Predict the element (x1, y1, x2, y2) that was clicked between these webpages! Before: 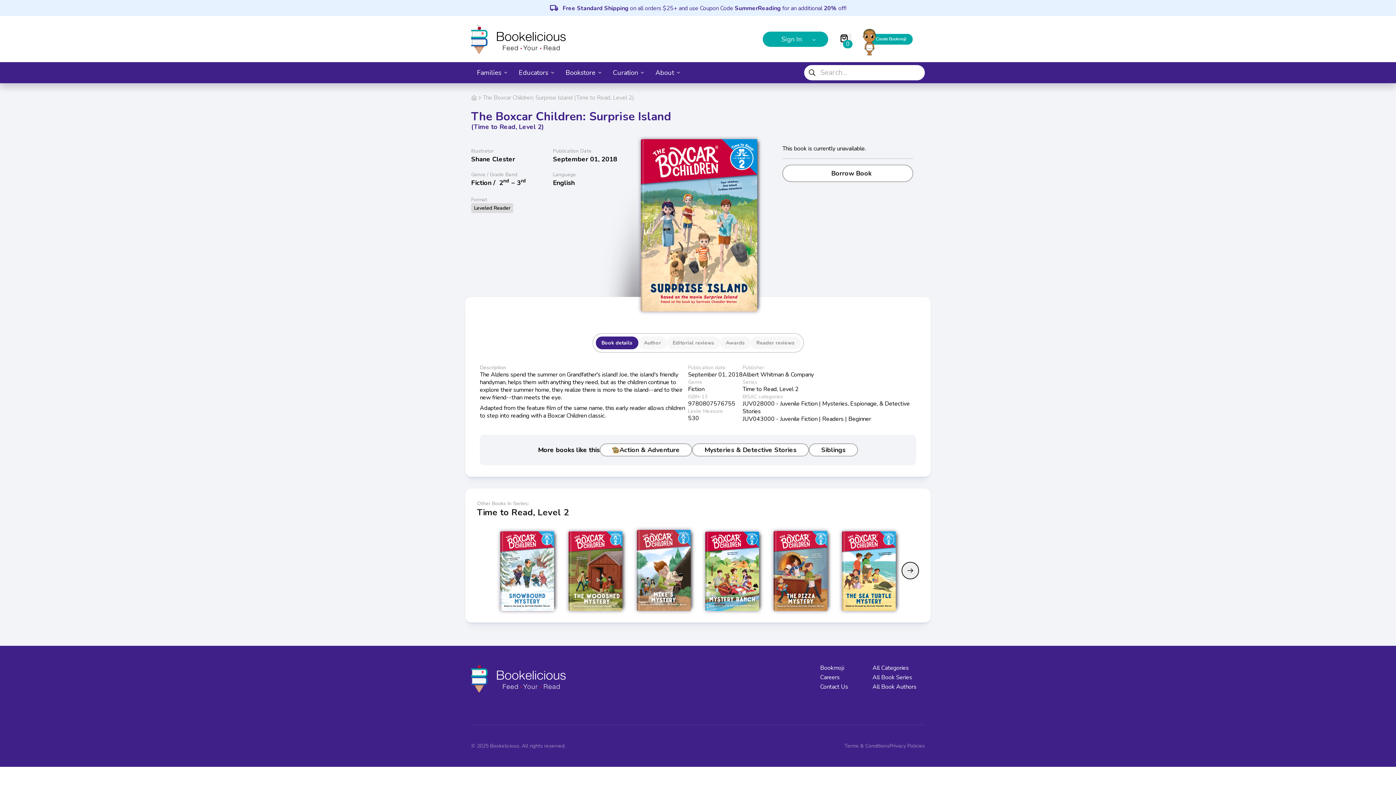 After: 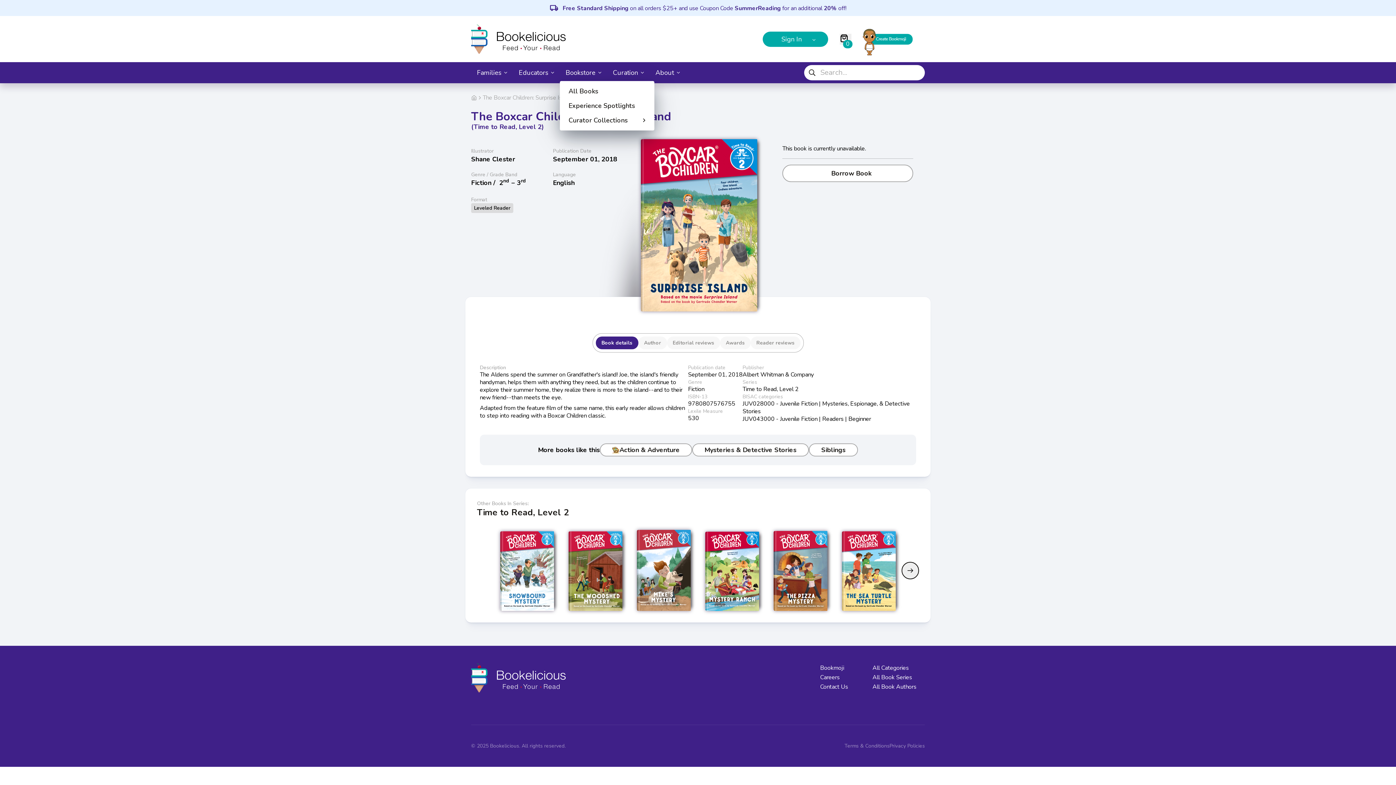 Action: bbox: (560, 65, 607, 80) label: Bookstore